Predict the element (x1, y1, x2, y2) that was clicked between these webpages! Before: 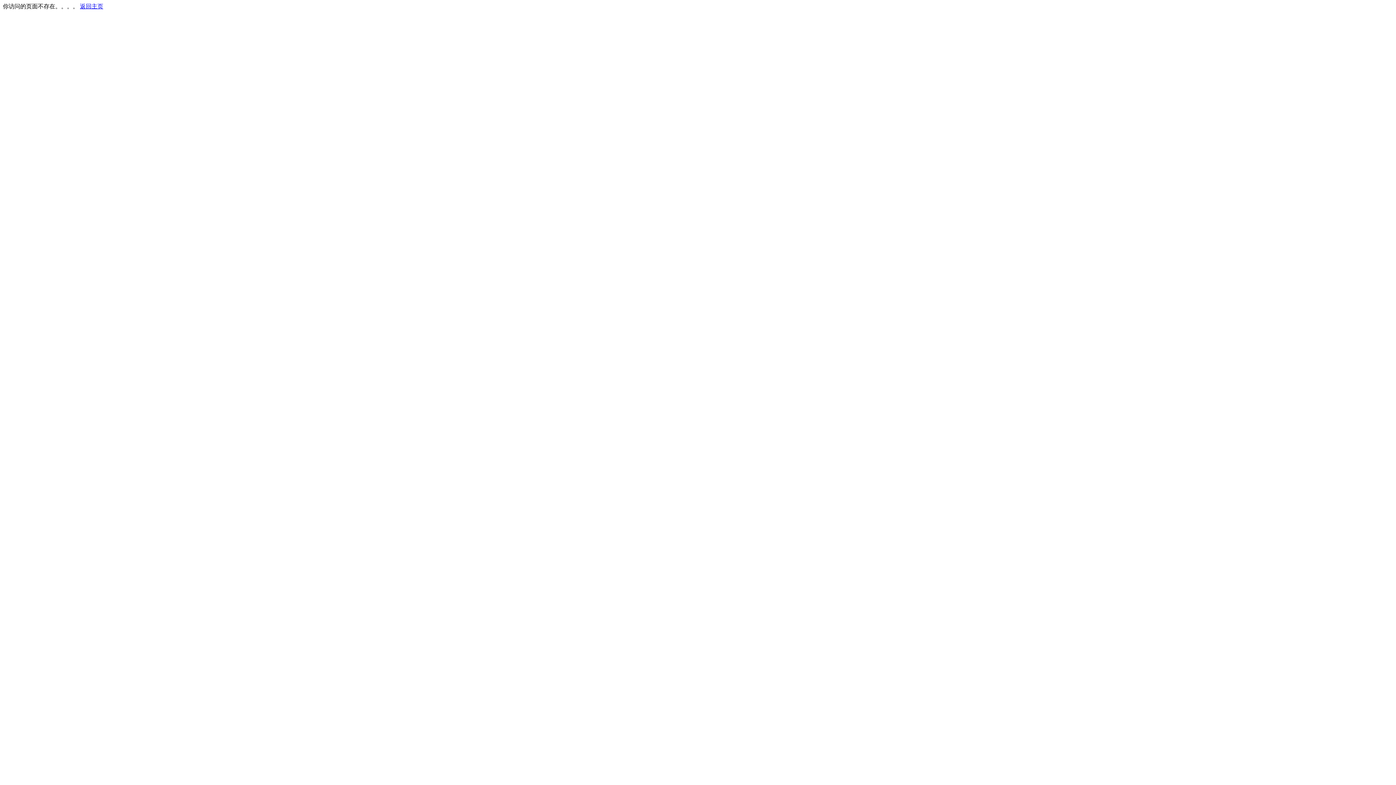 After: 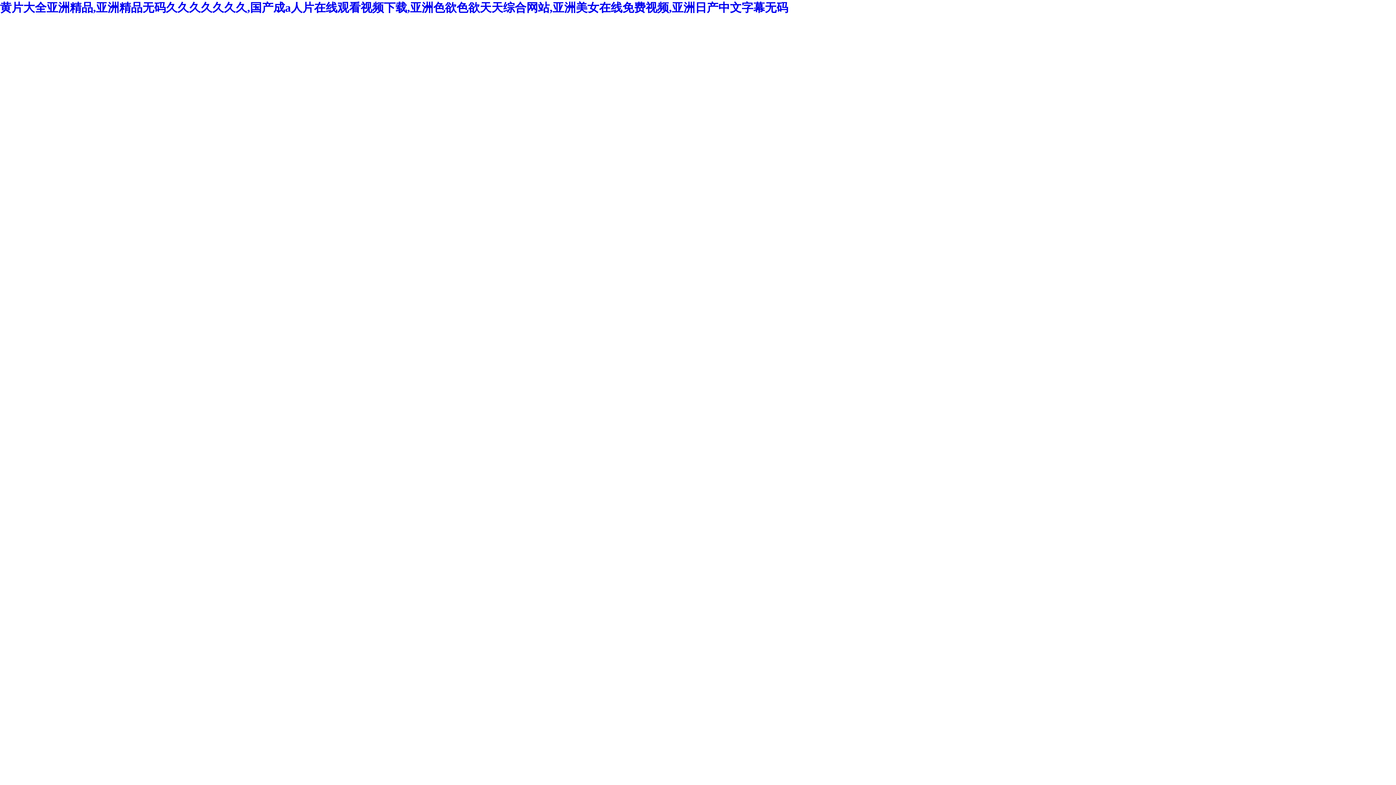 Action: label: 返回主页 bbox: (80, 3, 103, 9)